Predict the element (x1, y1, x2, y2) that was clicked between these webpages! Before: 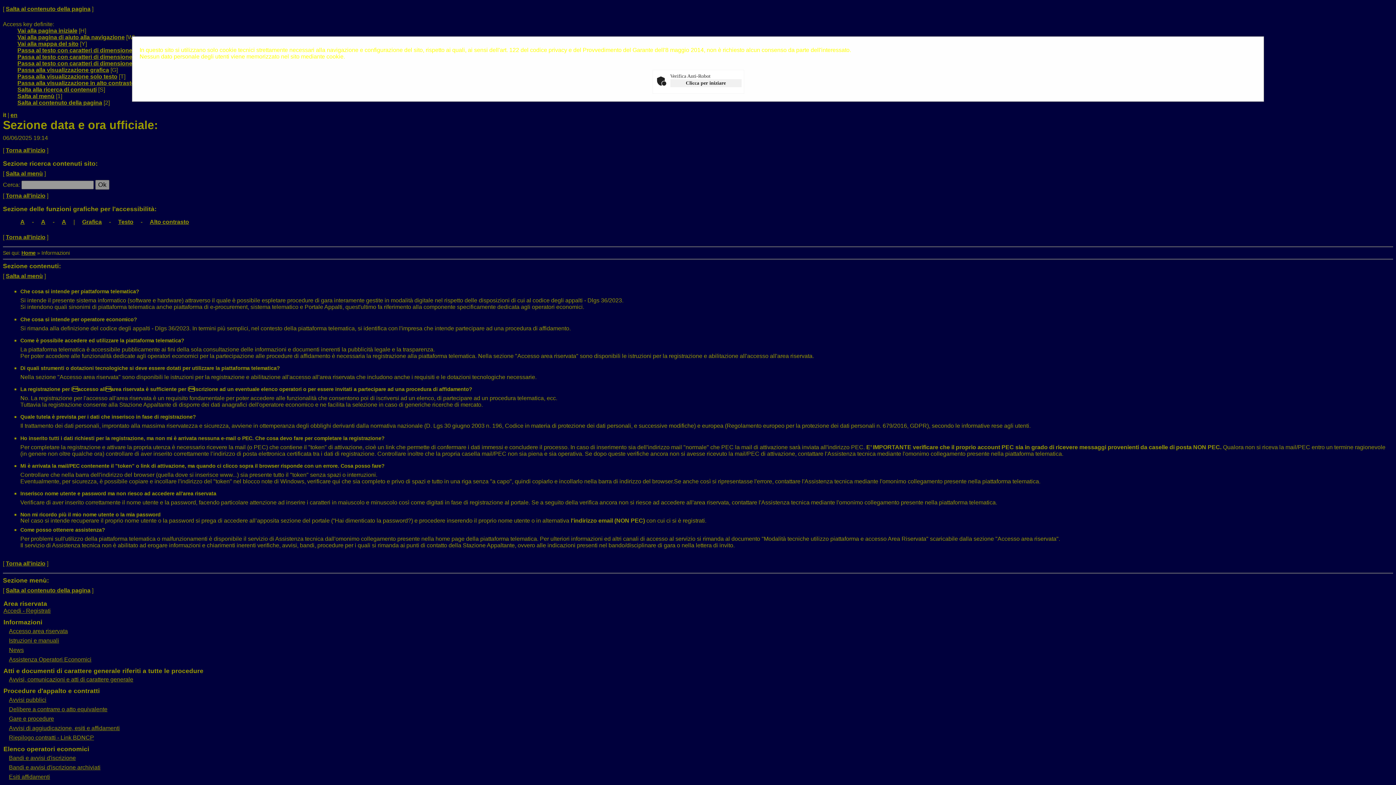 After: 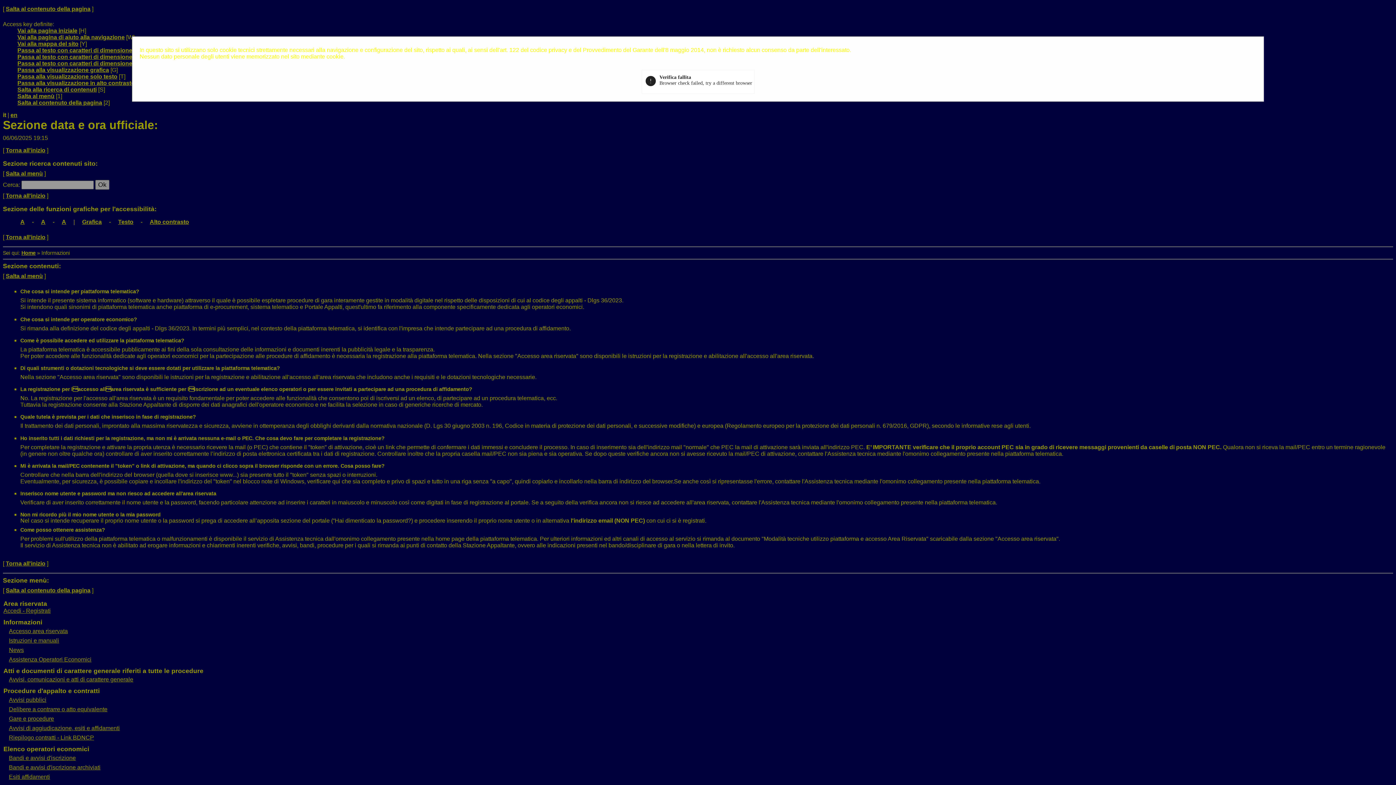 Action: bbox: (670, 79, 741, 87) label: Clicca per iniziare